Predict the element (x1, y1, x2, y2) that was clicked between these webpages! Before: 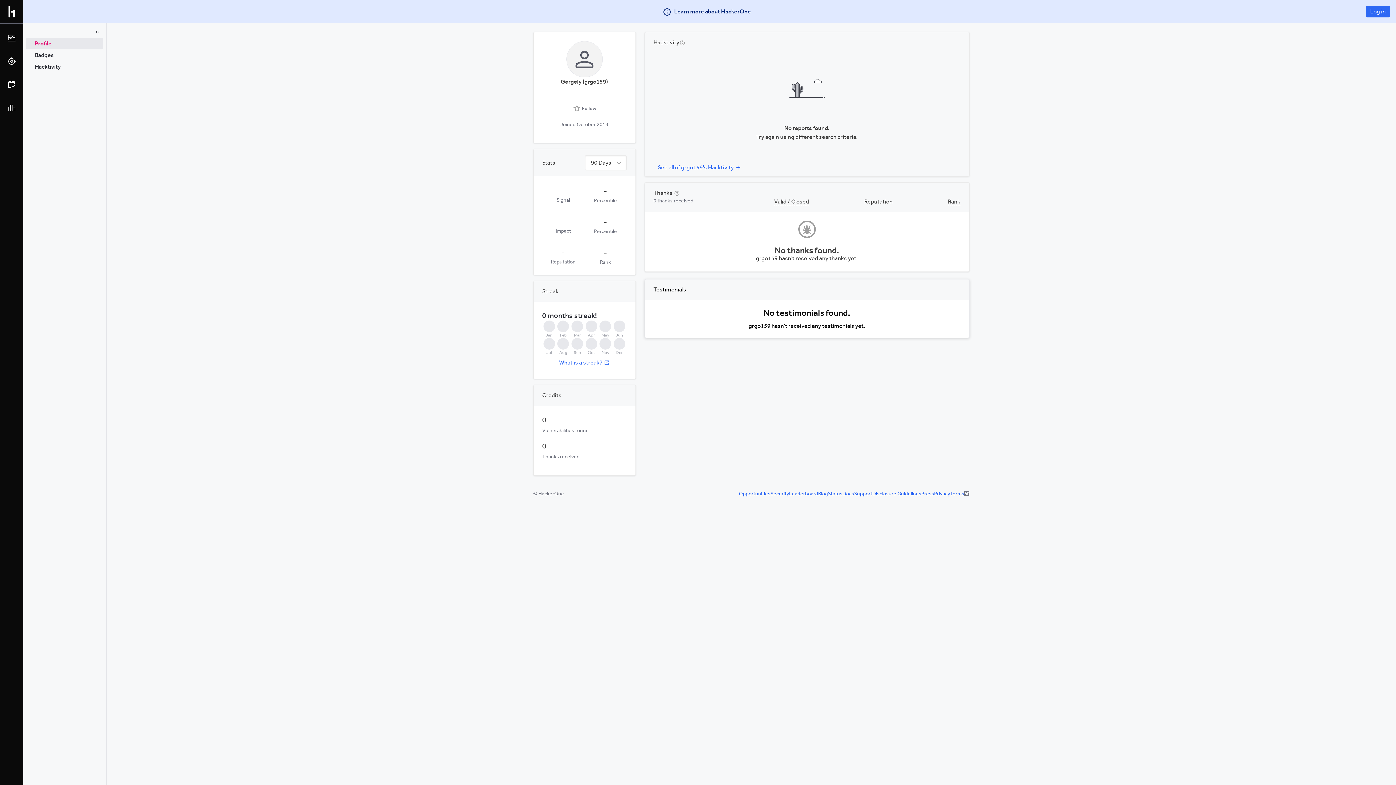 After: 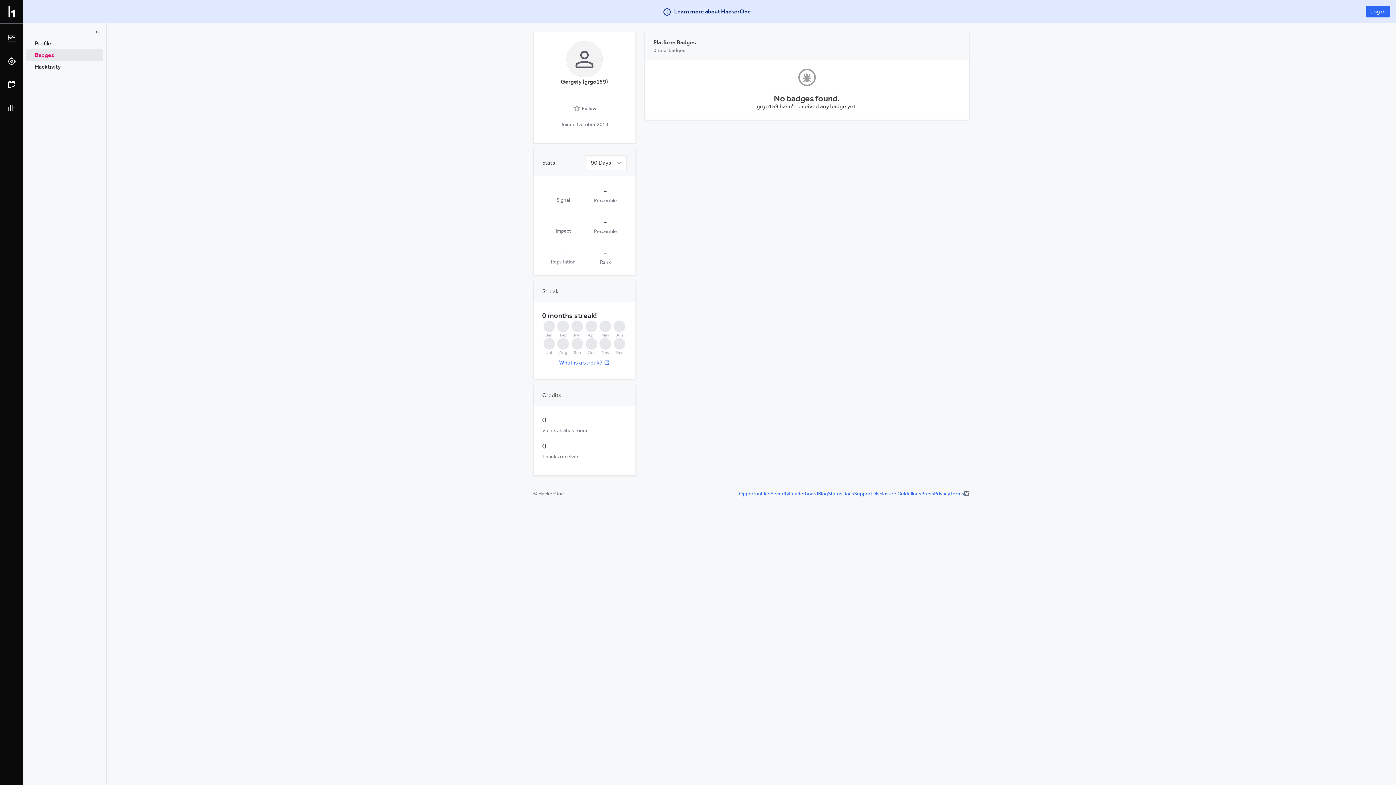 Action: bbox: (26, 49, 103, 61) label: Badges